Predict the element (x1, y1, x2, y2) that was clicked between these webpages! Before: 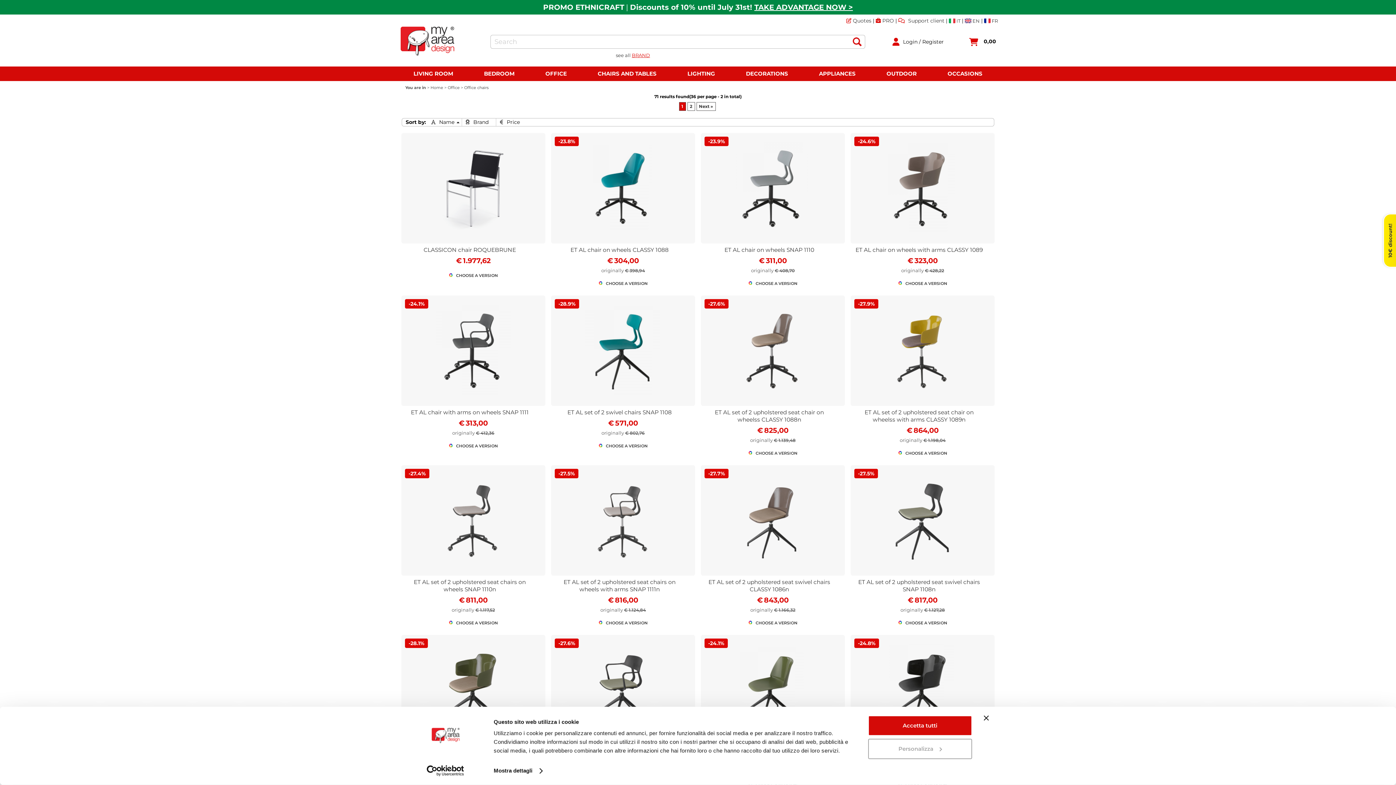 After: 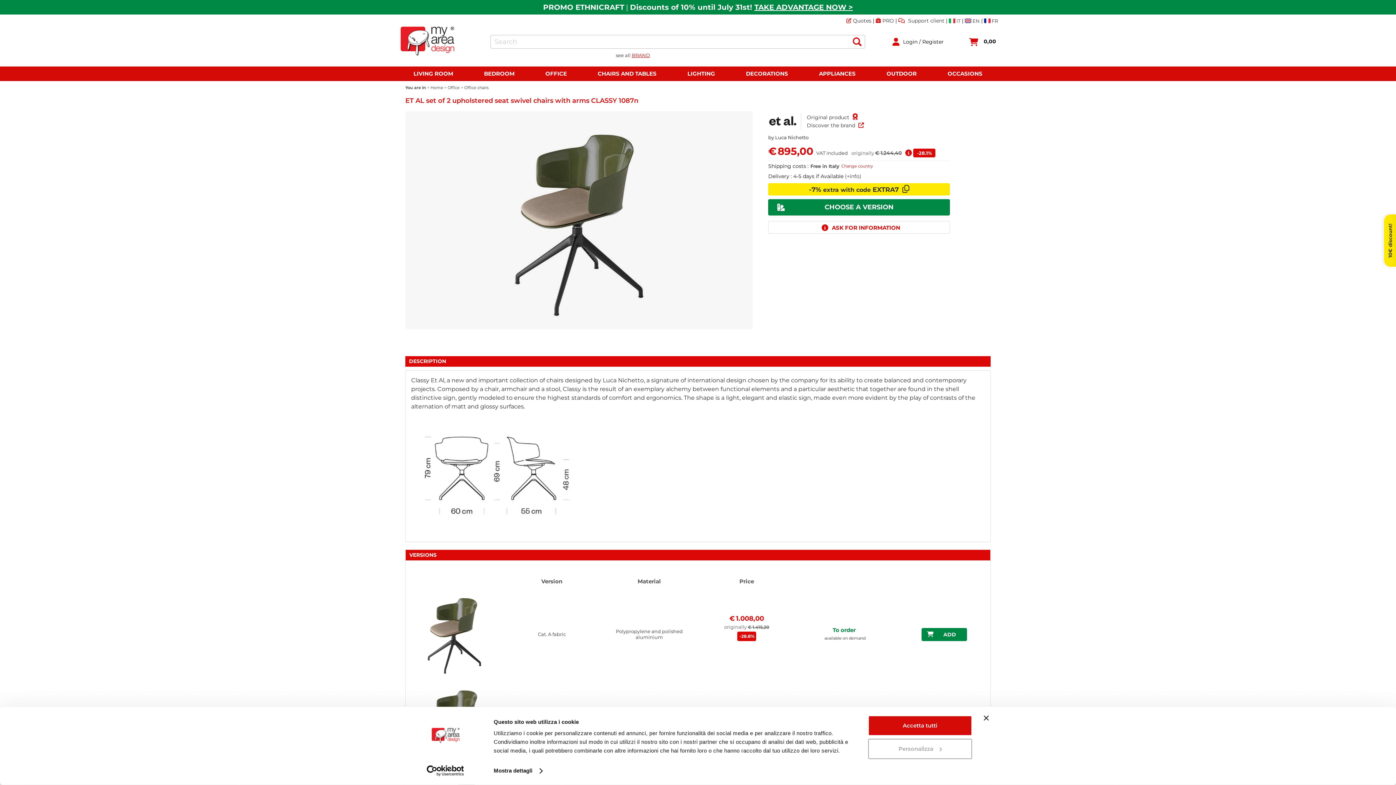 Action: label: -28.1% bbox: (401, 635, 545, 745)